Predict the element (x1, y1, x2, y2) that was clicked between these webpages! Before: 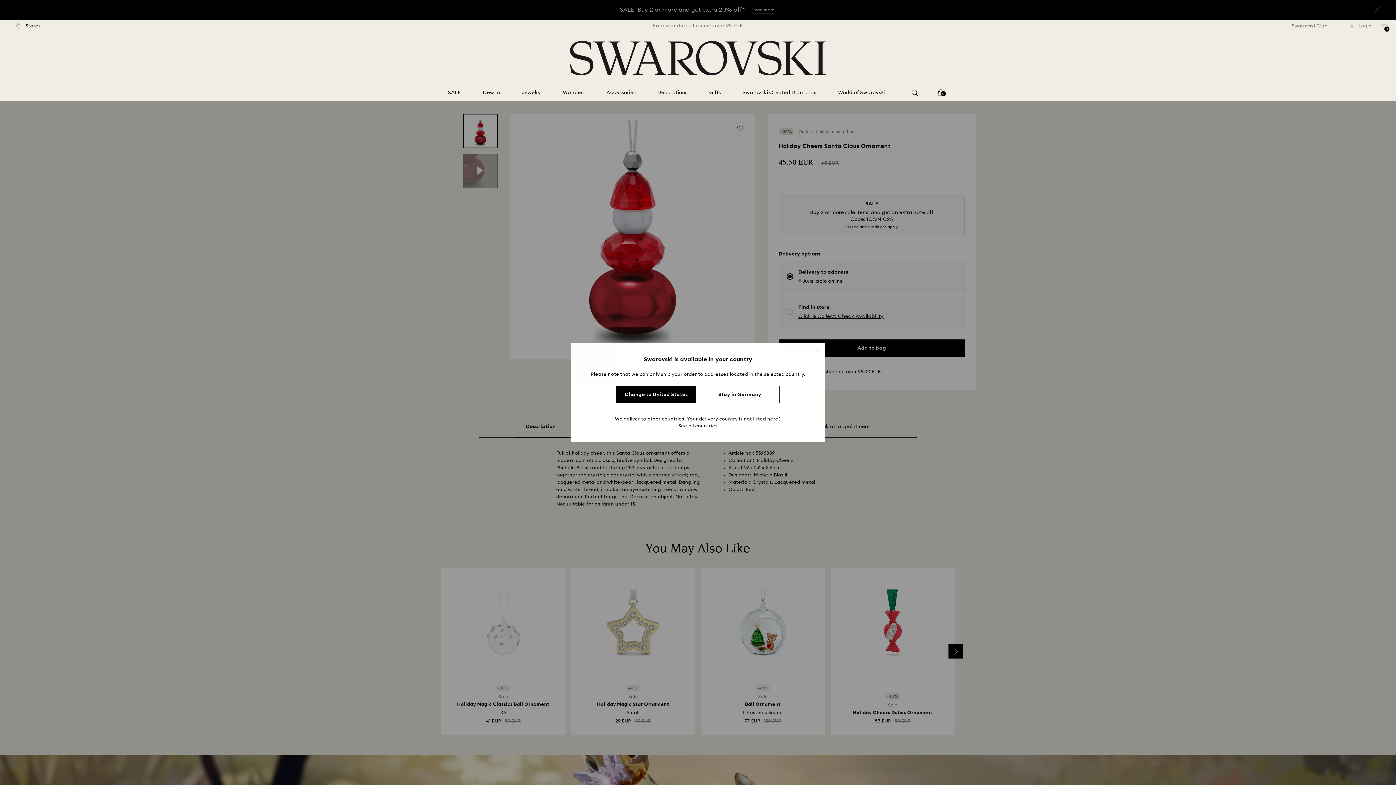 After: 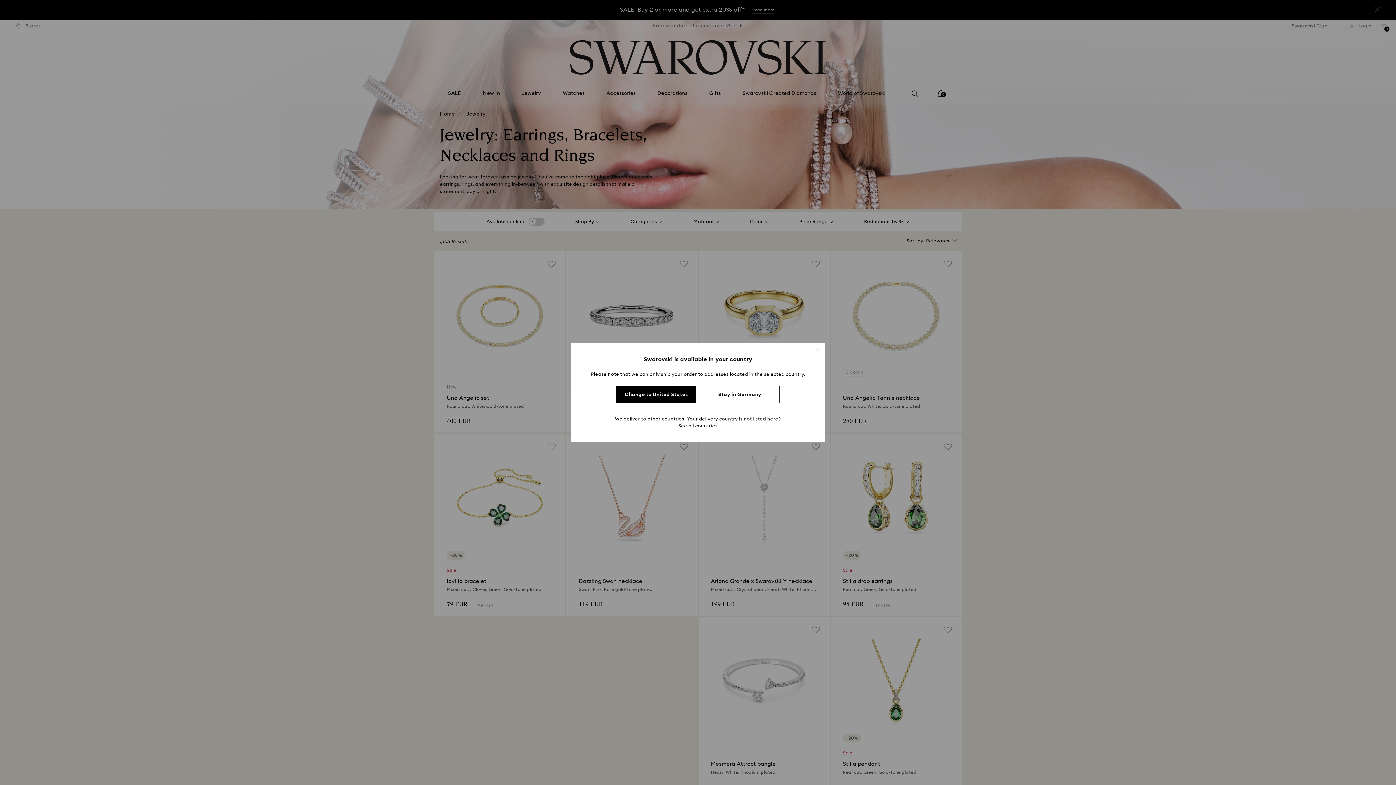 Action: label: Jewelry bbox: (521, 89, 541, 96)